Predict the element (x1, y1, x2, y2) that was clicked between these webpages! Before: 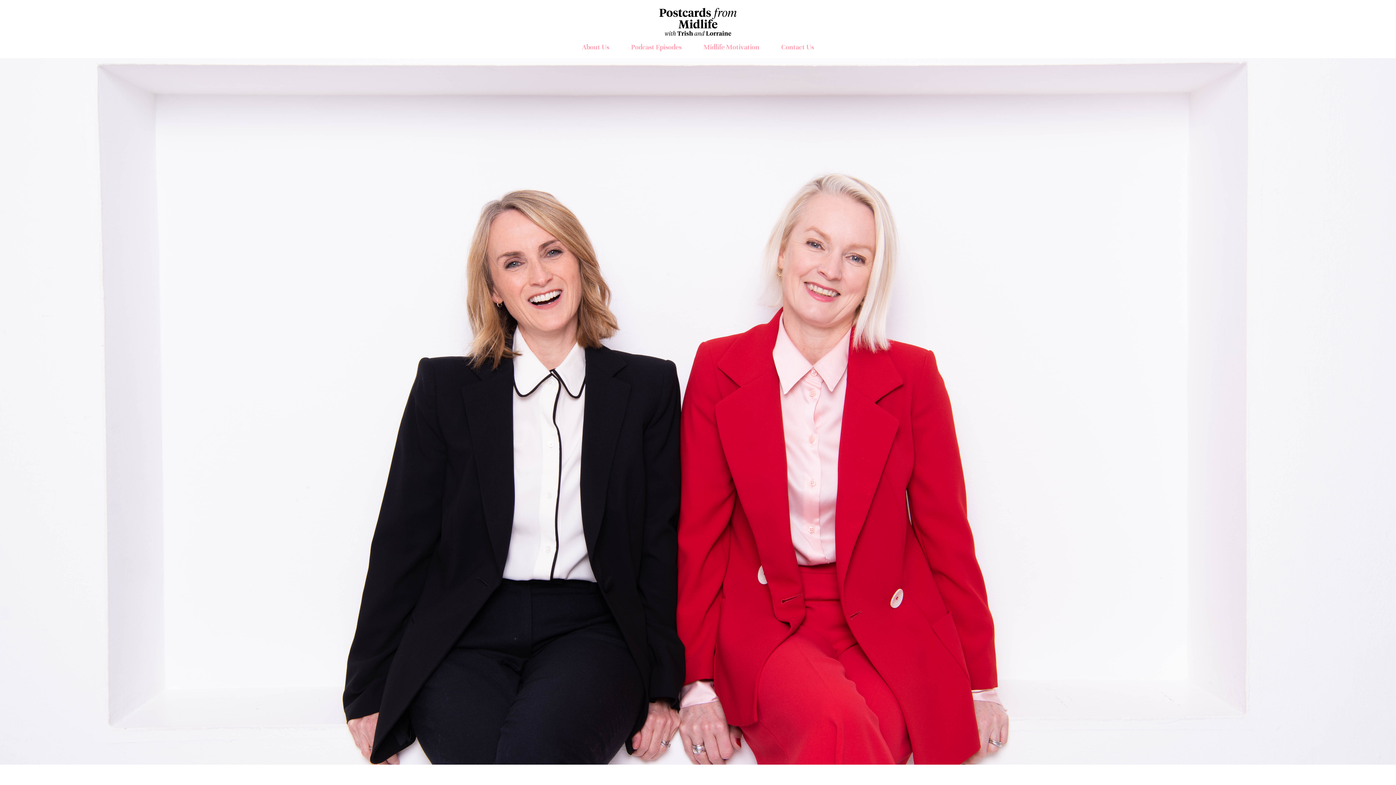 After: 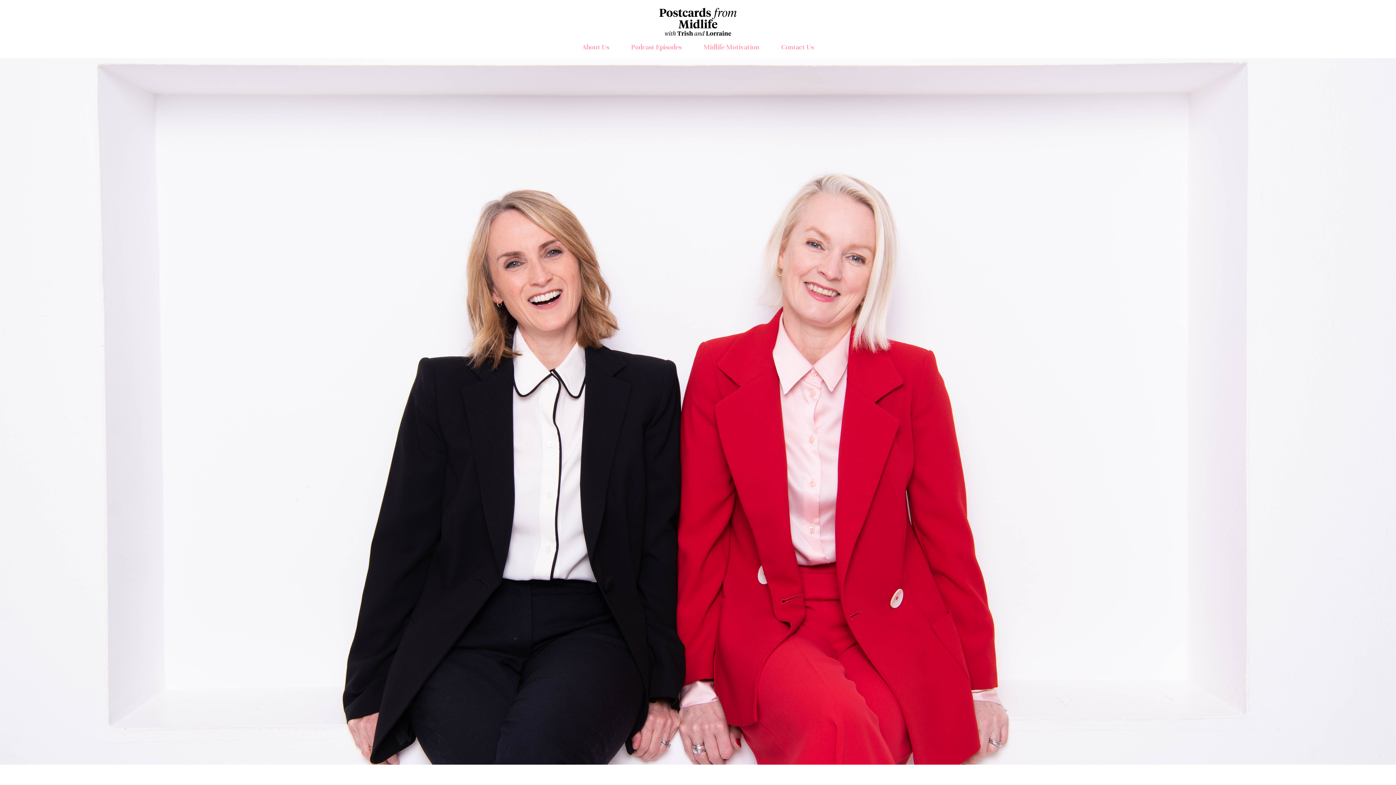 Action: bbox: (1, 768, 6, 773) label: Show slide 1 of 1